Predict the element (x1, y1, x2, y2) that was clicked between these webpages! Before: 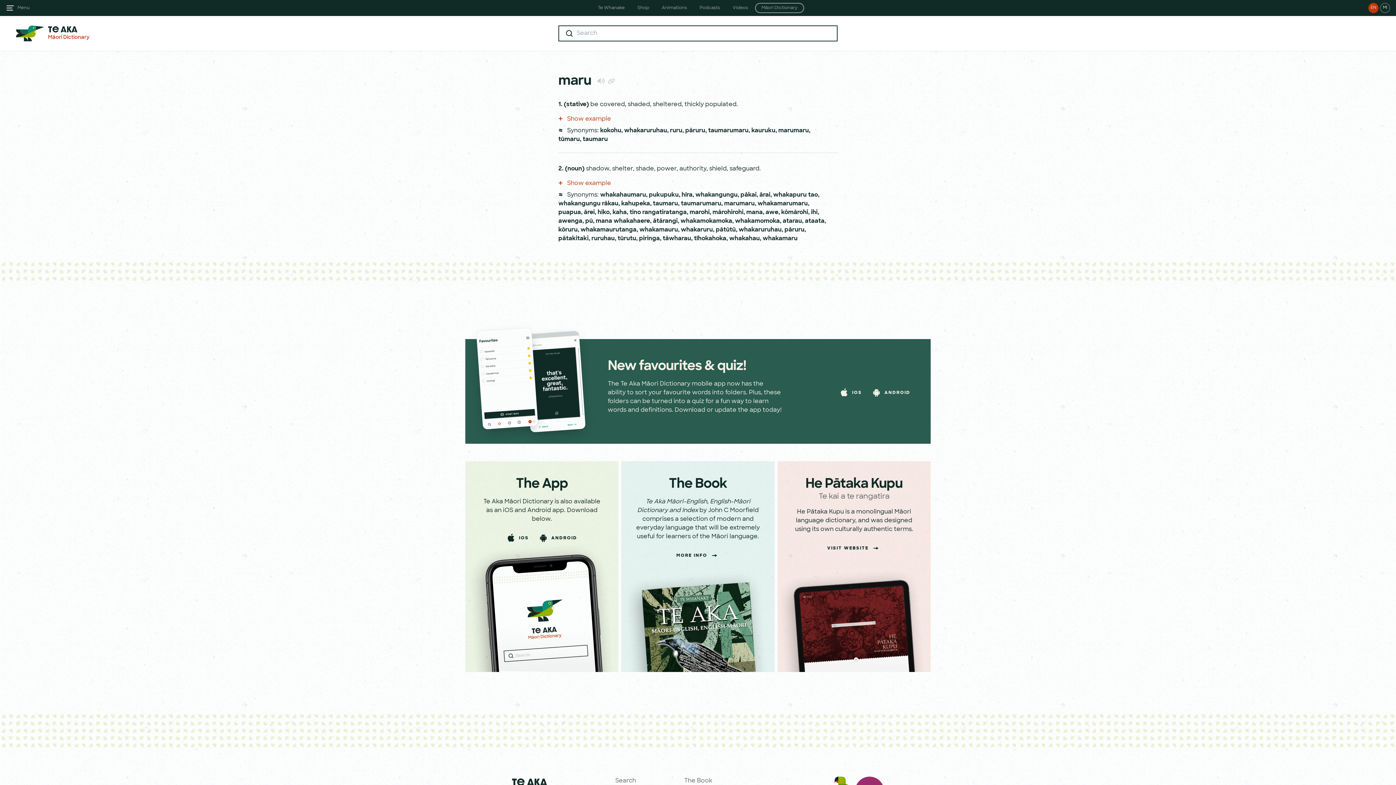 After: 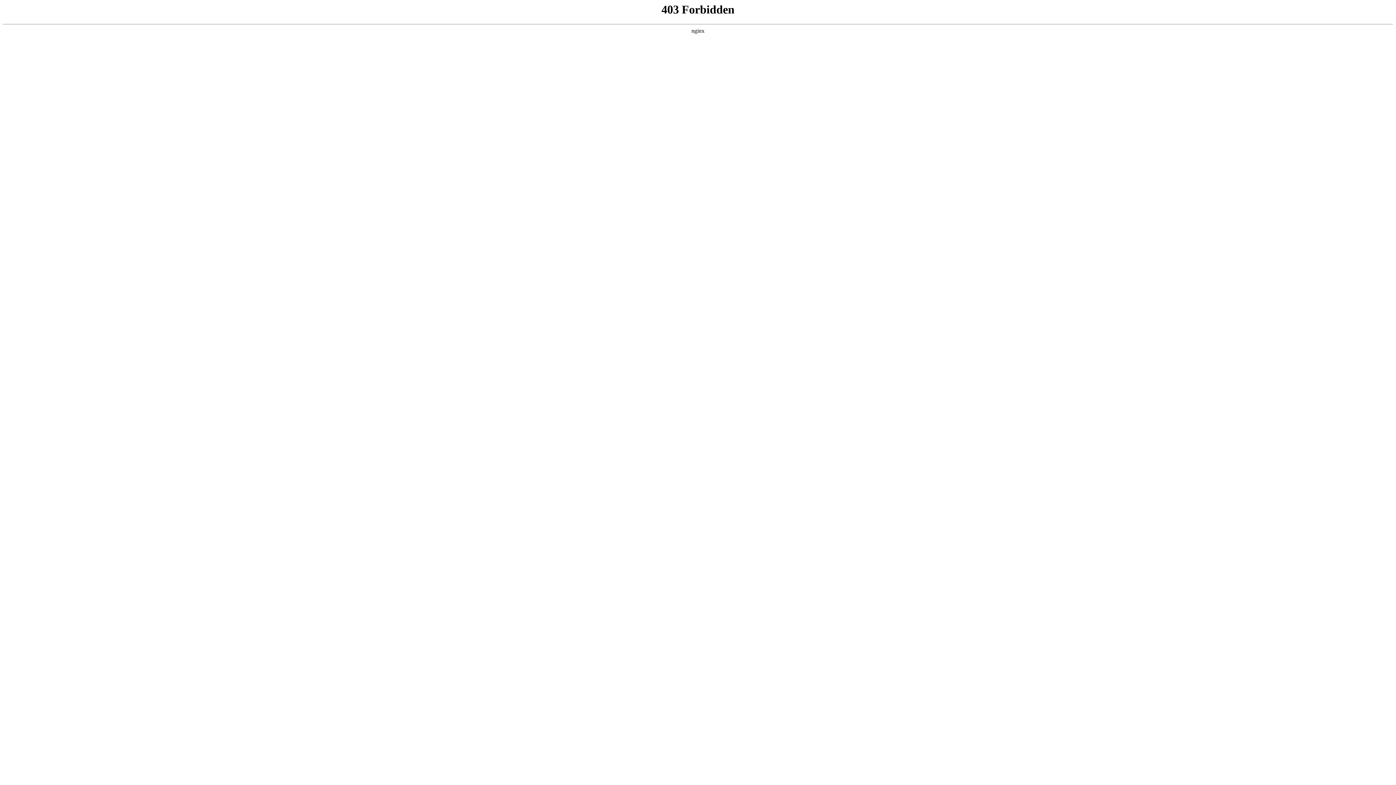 Action: bbox: (694, 5, 726, 10) label: Podcasts